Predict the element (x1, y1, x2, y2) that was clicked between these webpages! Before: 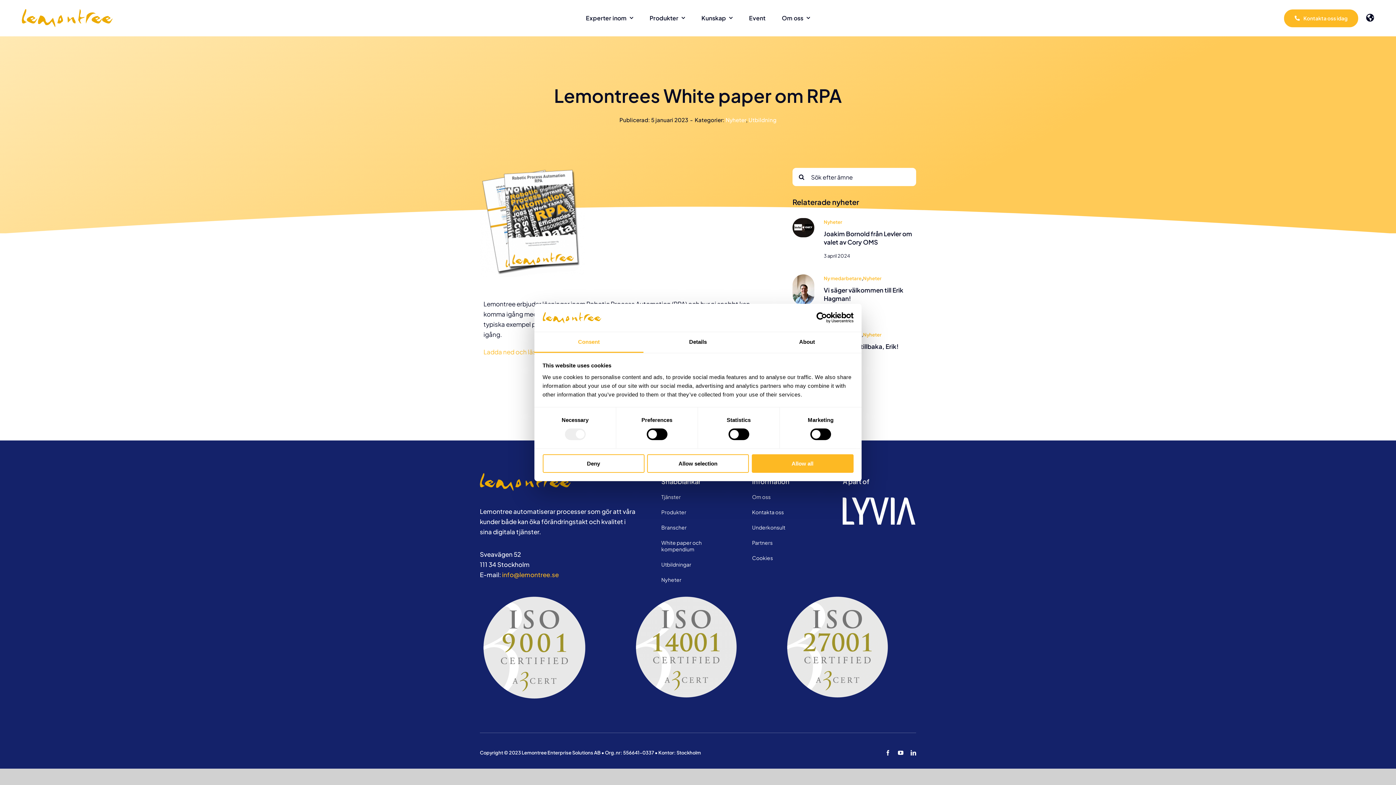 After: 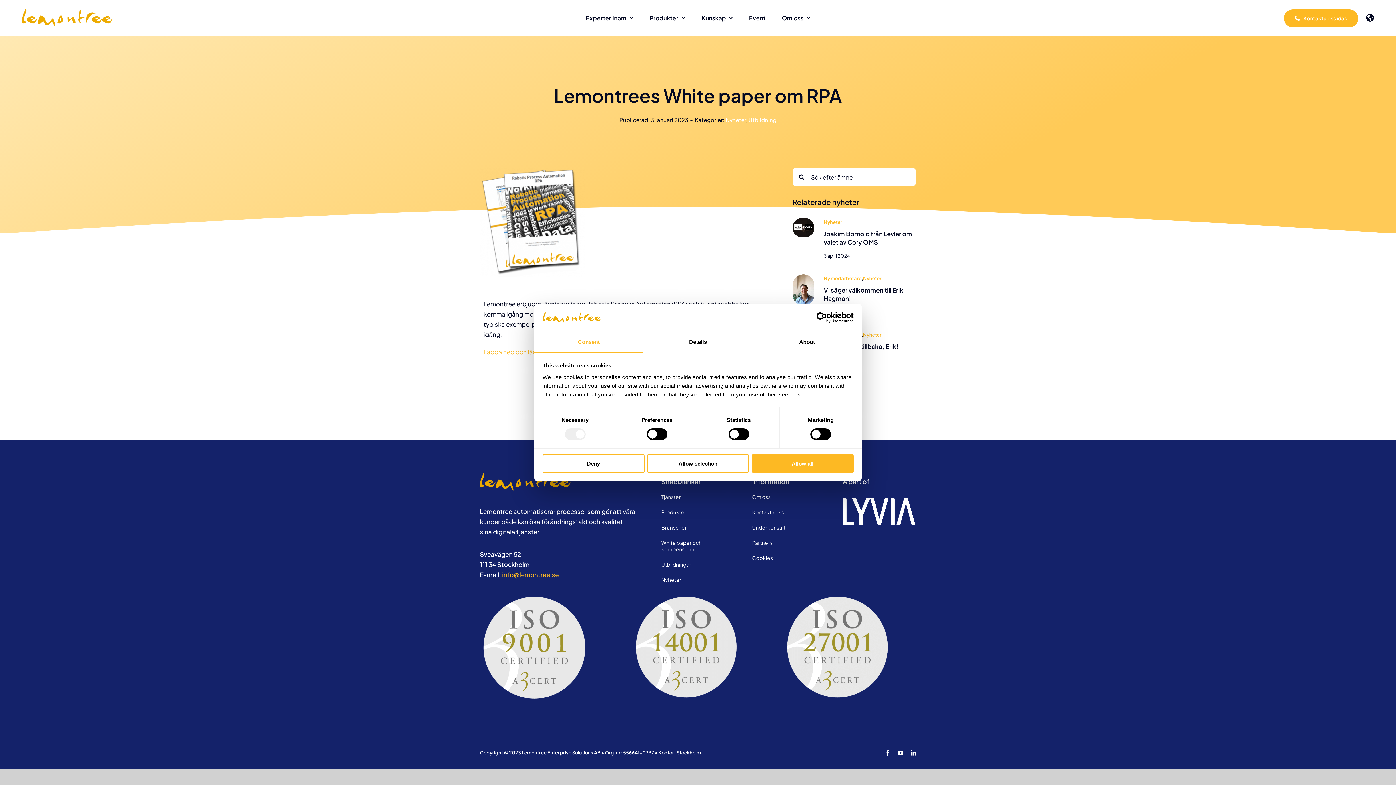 Action: bbox: (502, 571, 558, 579) label: info@lemontree.se